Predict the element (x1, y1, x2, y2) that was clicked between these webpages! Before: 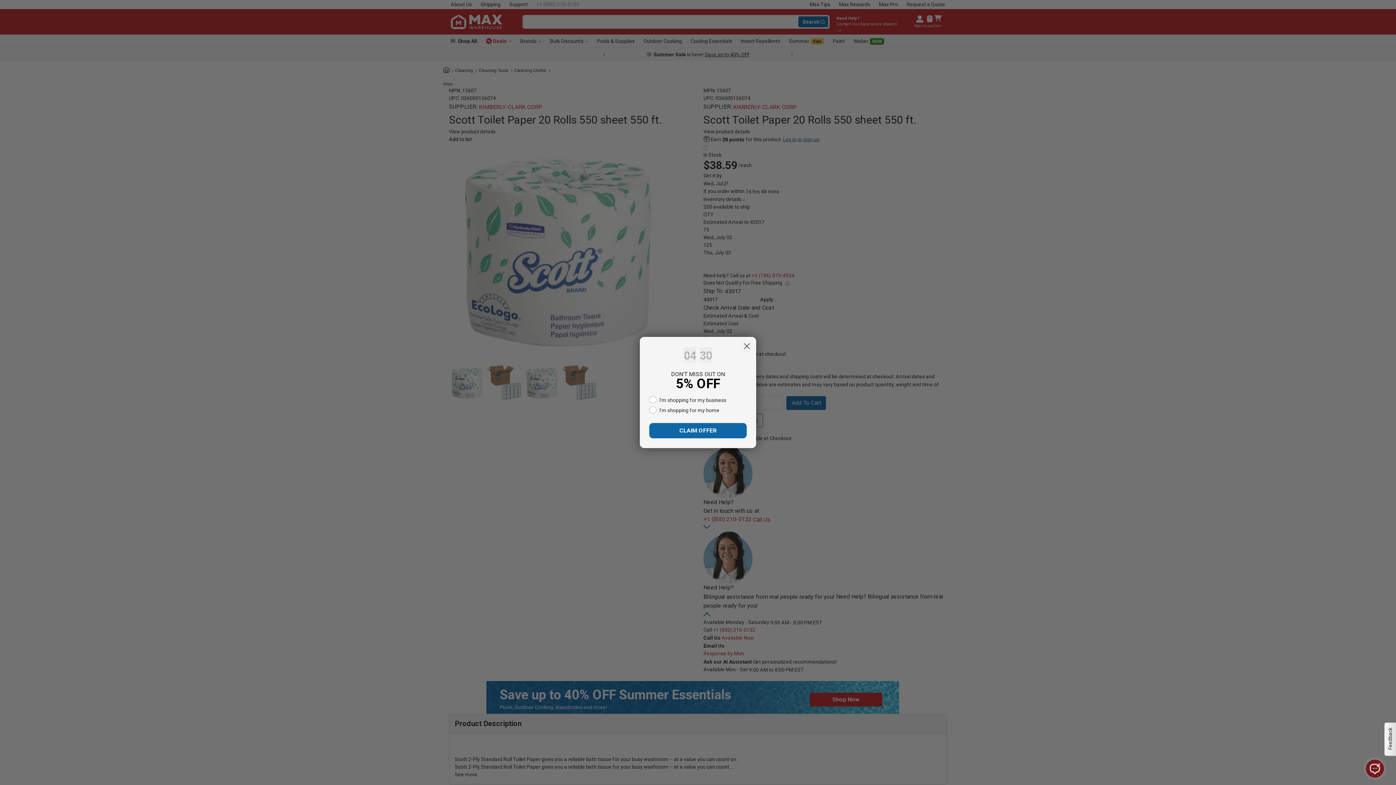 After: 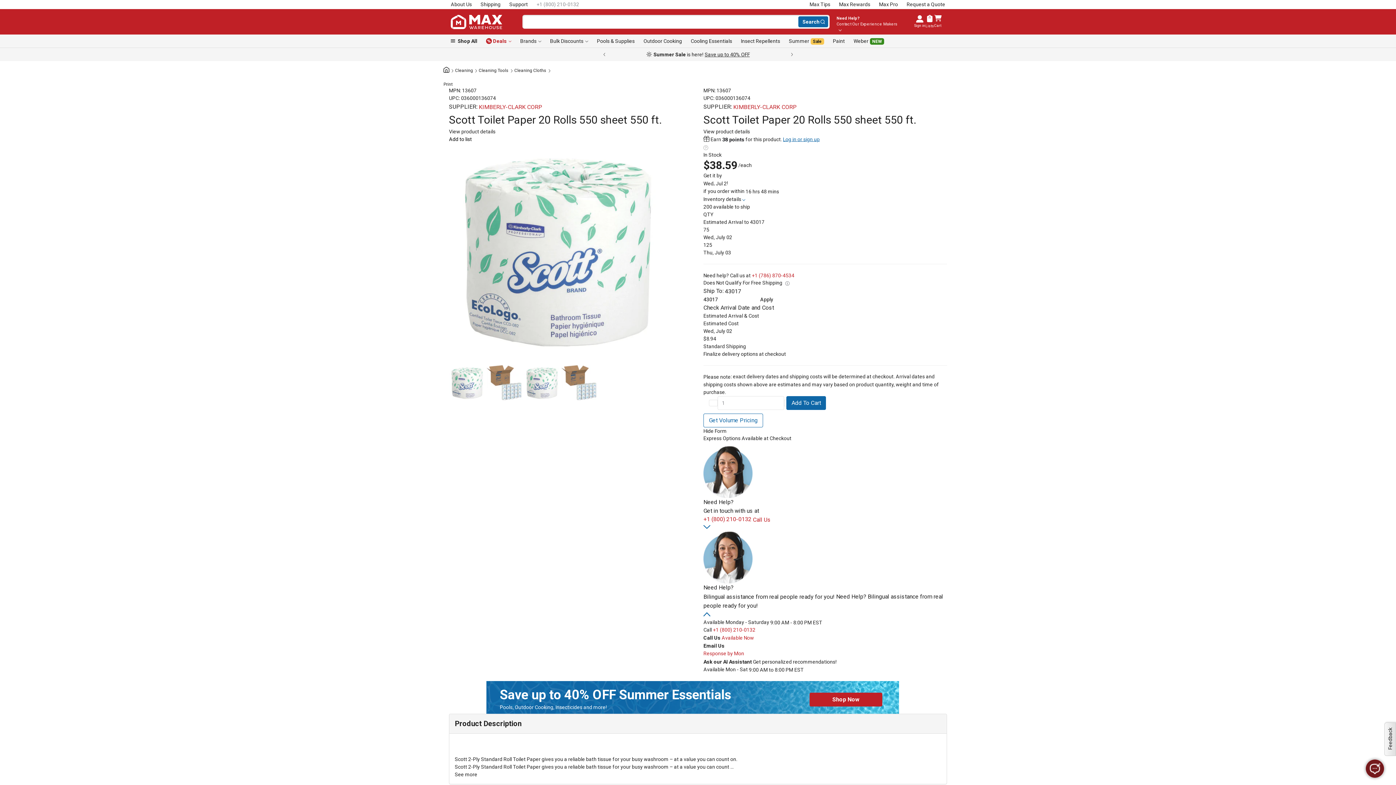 Action: bbox: (740, 340, 753, 352) label: Close dialog